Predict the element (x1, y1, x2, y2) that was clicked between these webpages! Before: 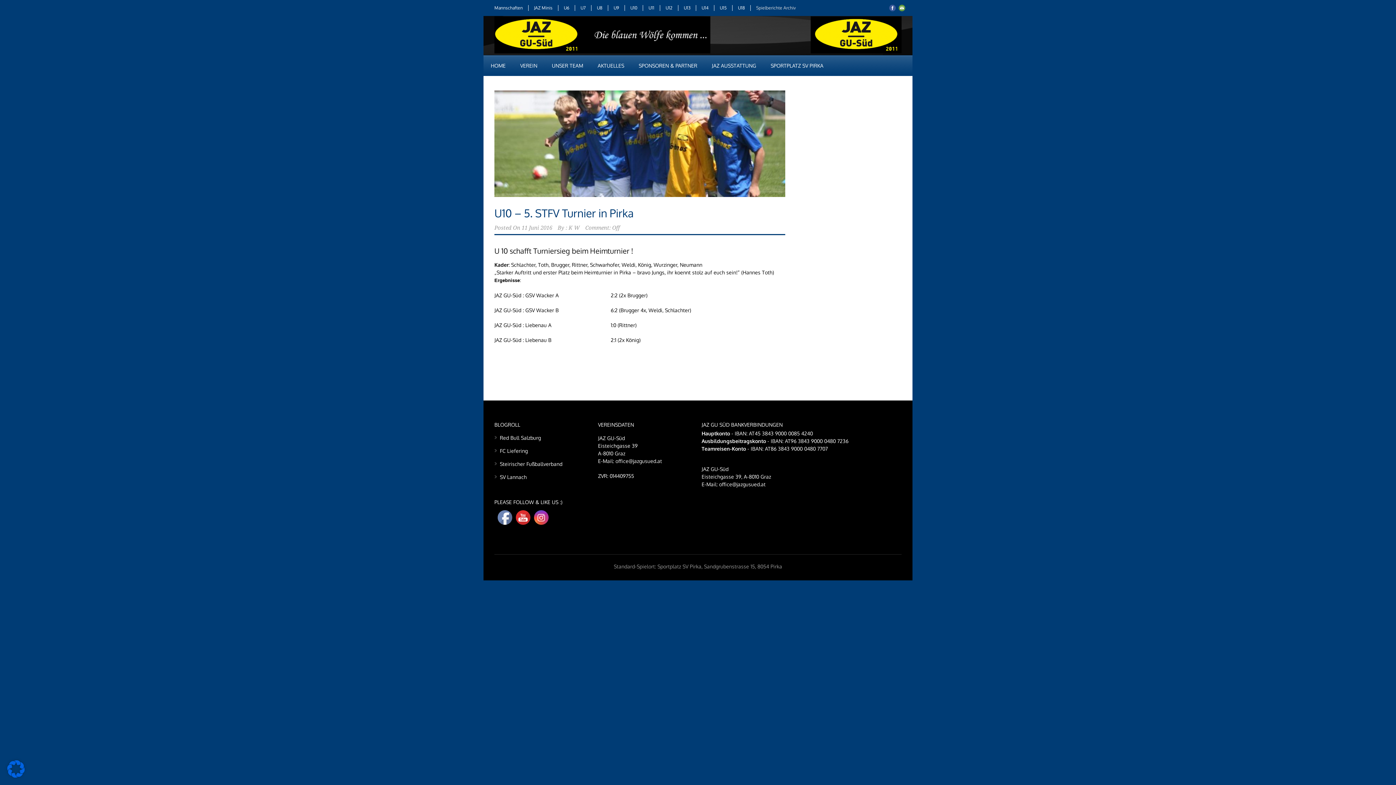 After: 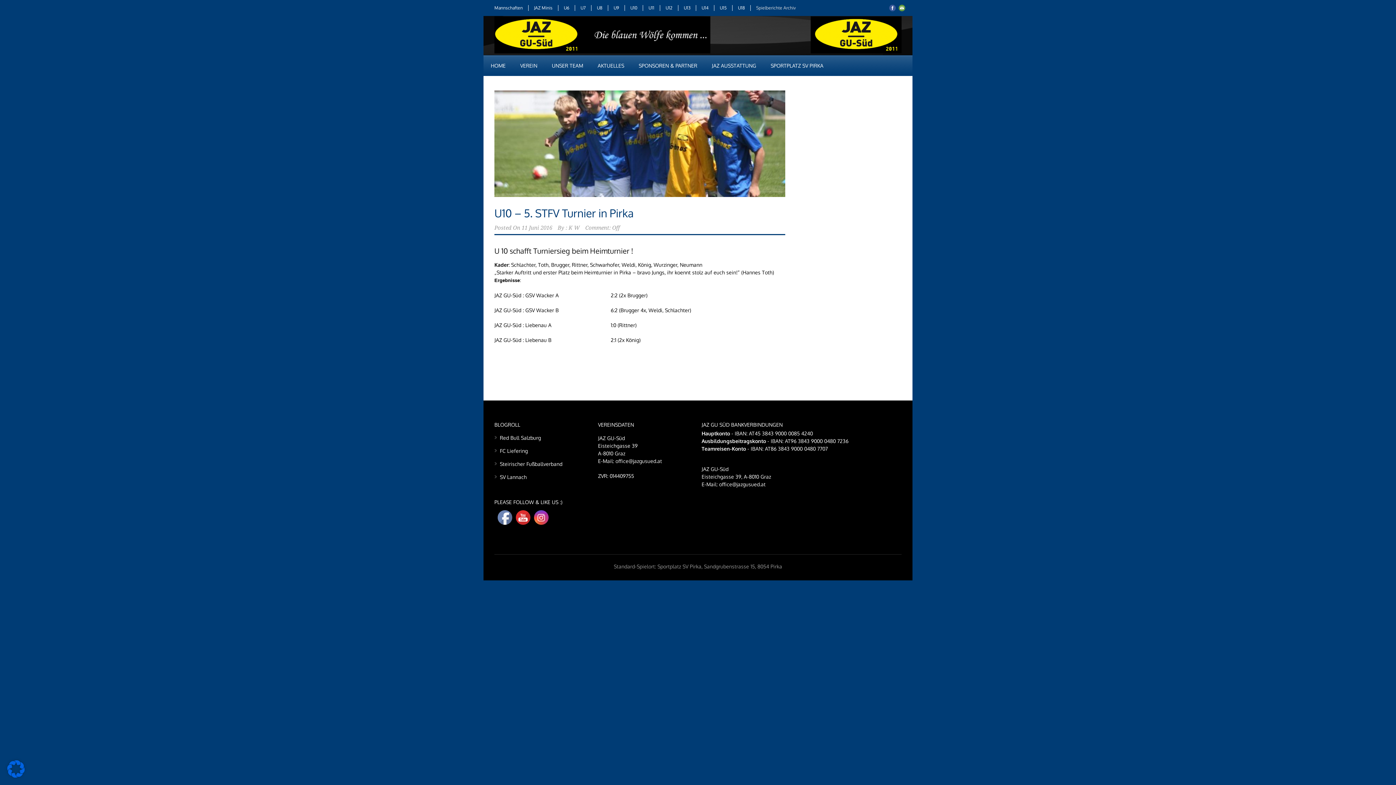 Action: bbox: (516, 510, 530, 525)